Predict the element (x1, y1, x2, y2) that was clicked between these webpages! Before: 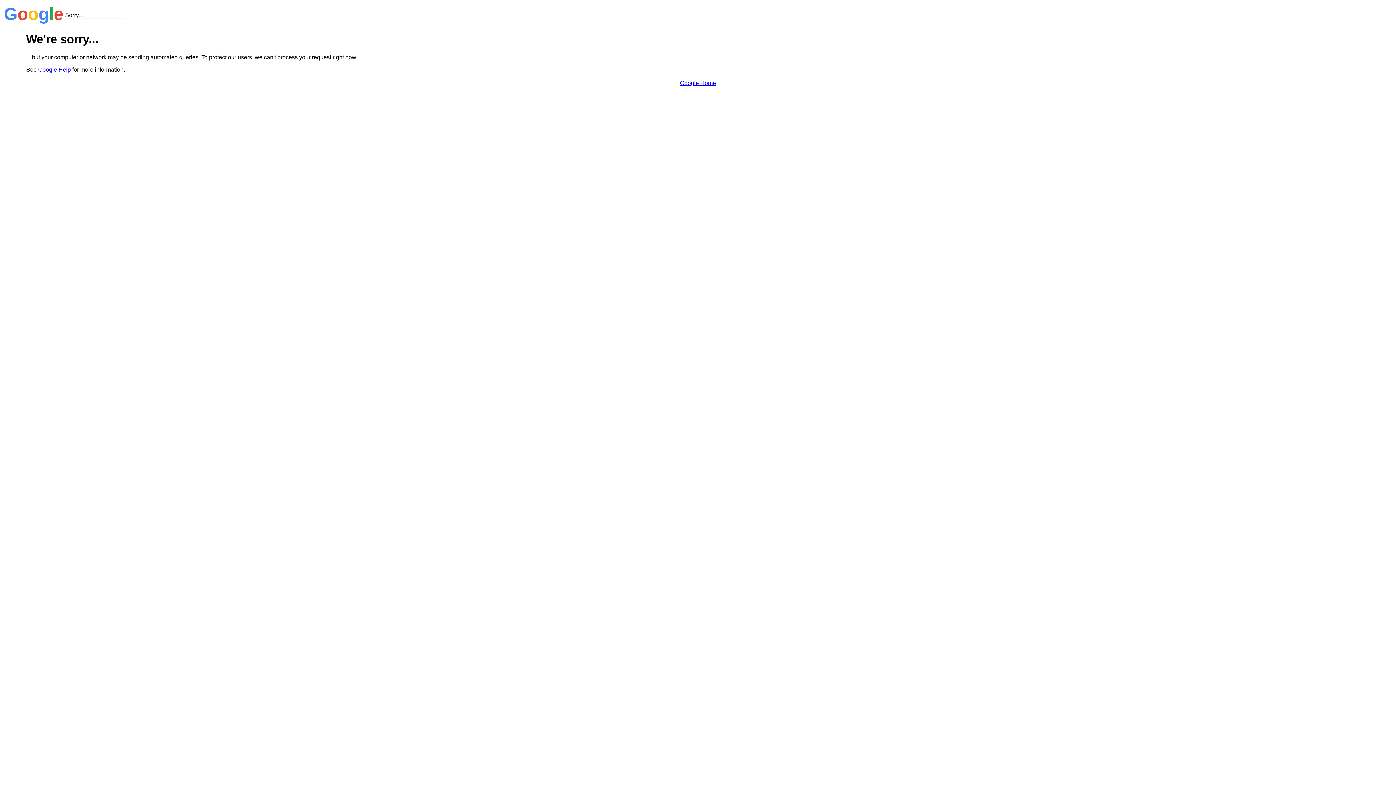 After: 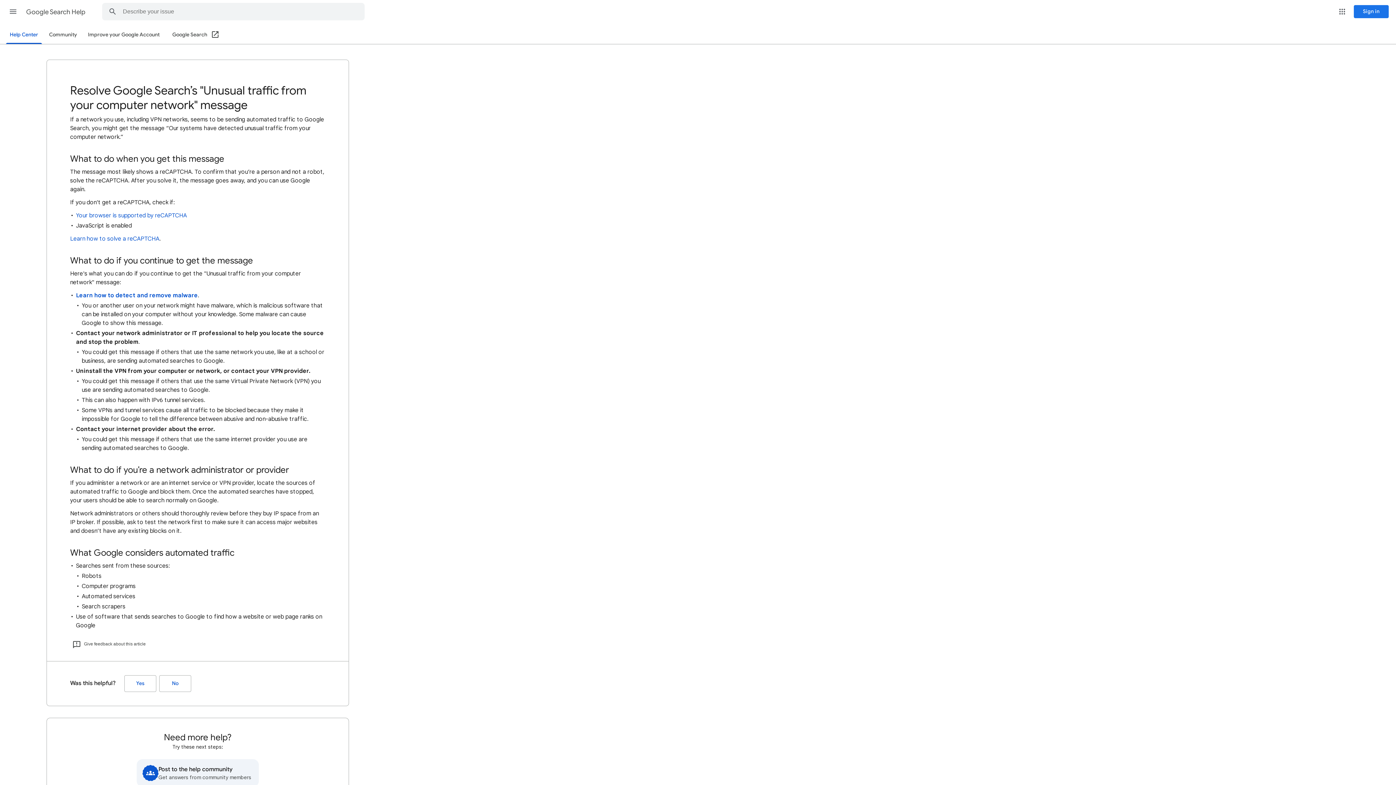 Action: bbox: (38, 66, 70, 72) label: Google Help